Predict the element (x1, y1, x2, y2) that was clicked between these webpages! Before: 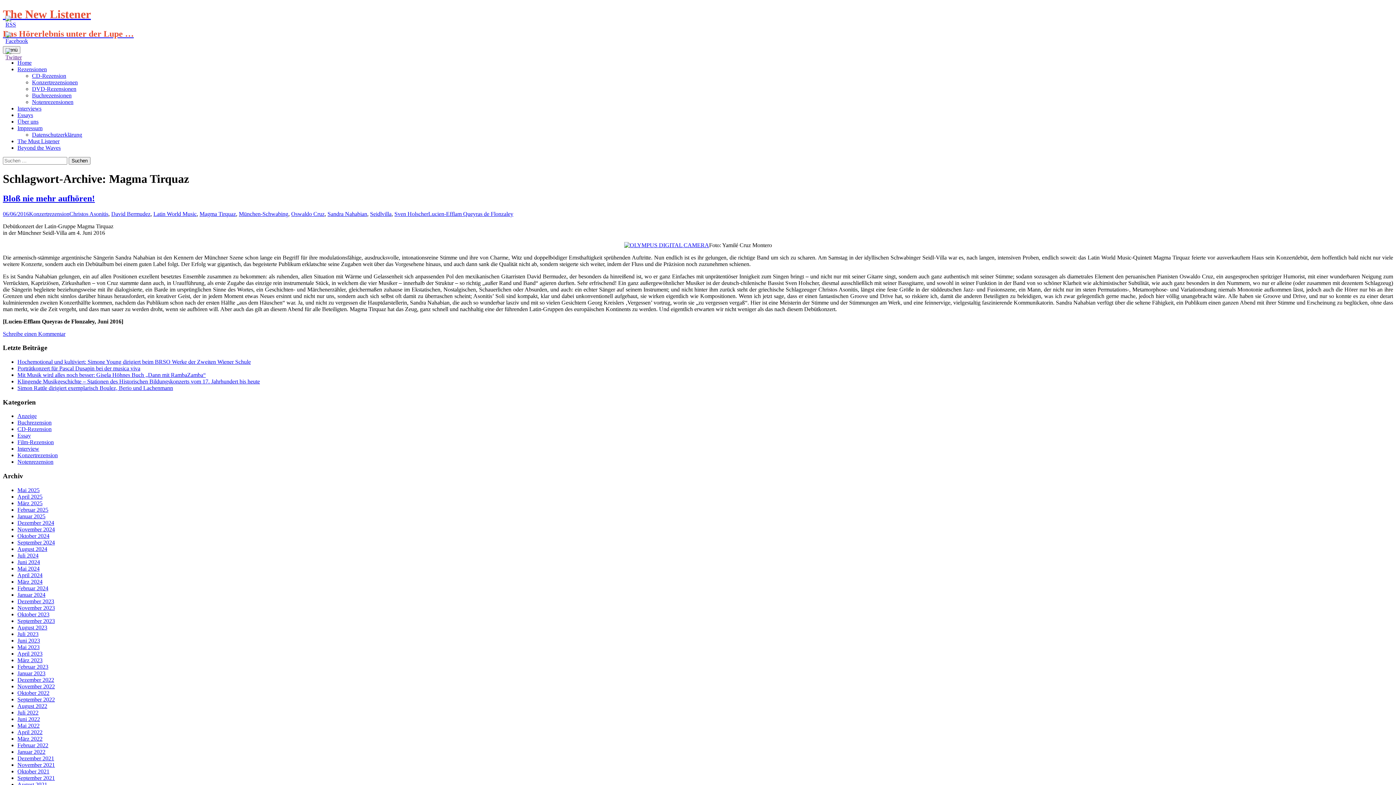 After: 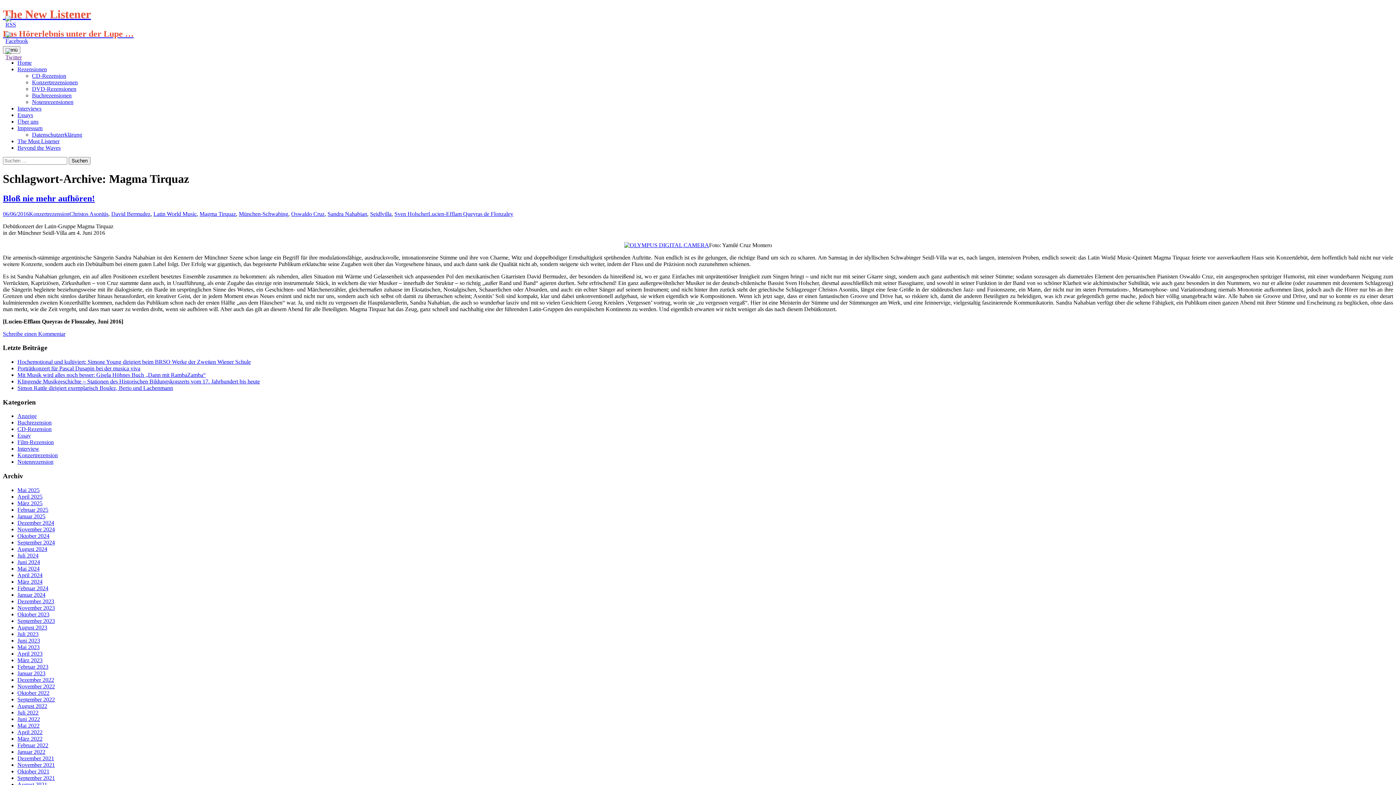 Action: bbox: (5, 37, 28, 44)